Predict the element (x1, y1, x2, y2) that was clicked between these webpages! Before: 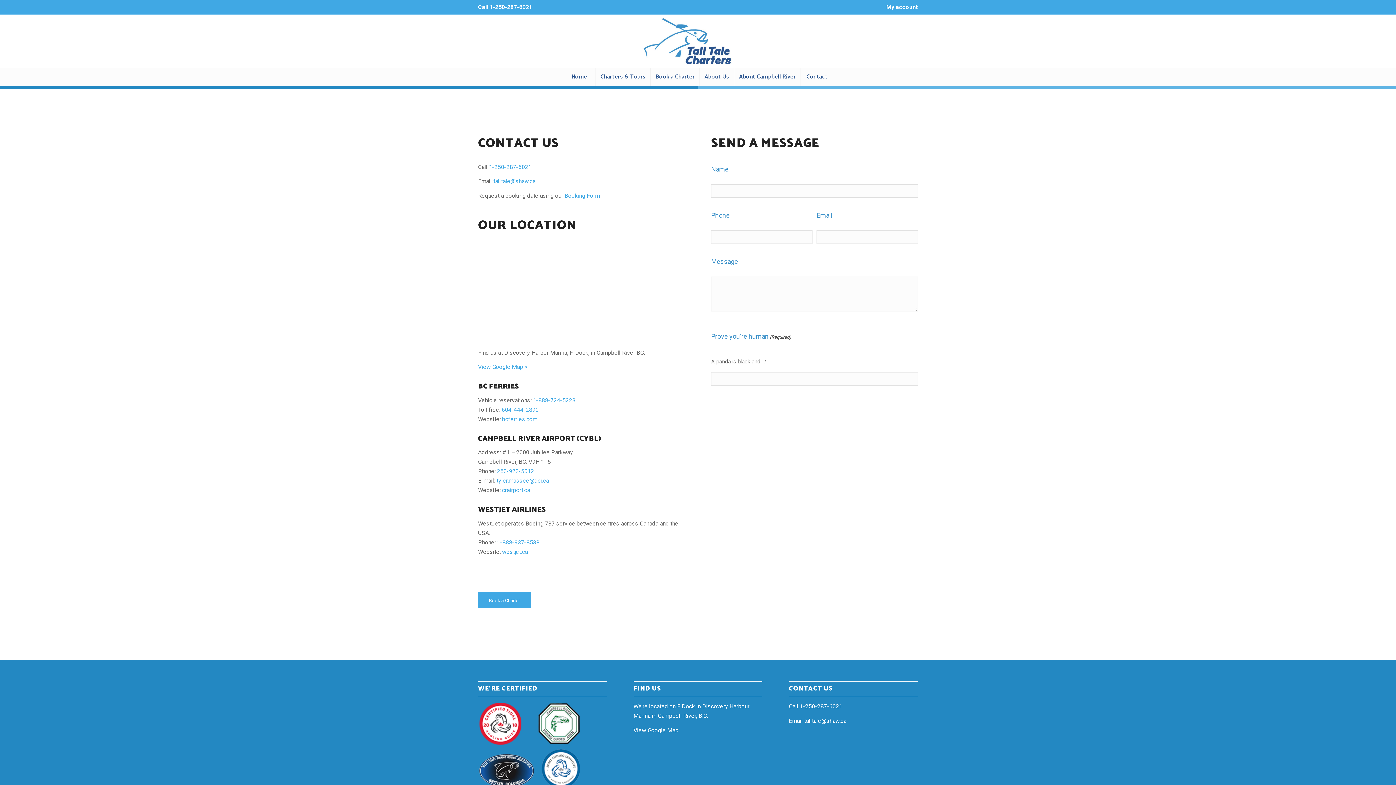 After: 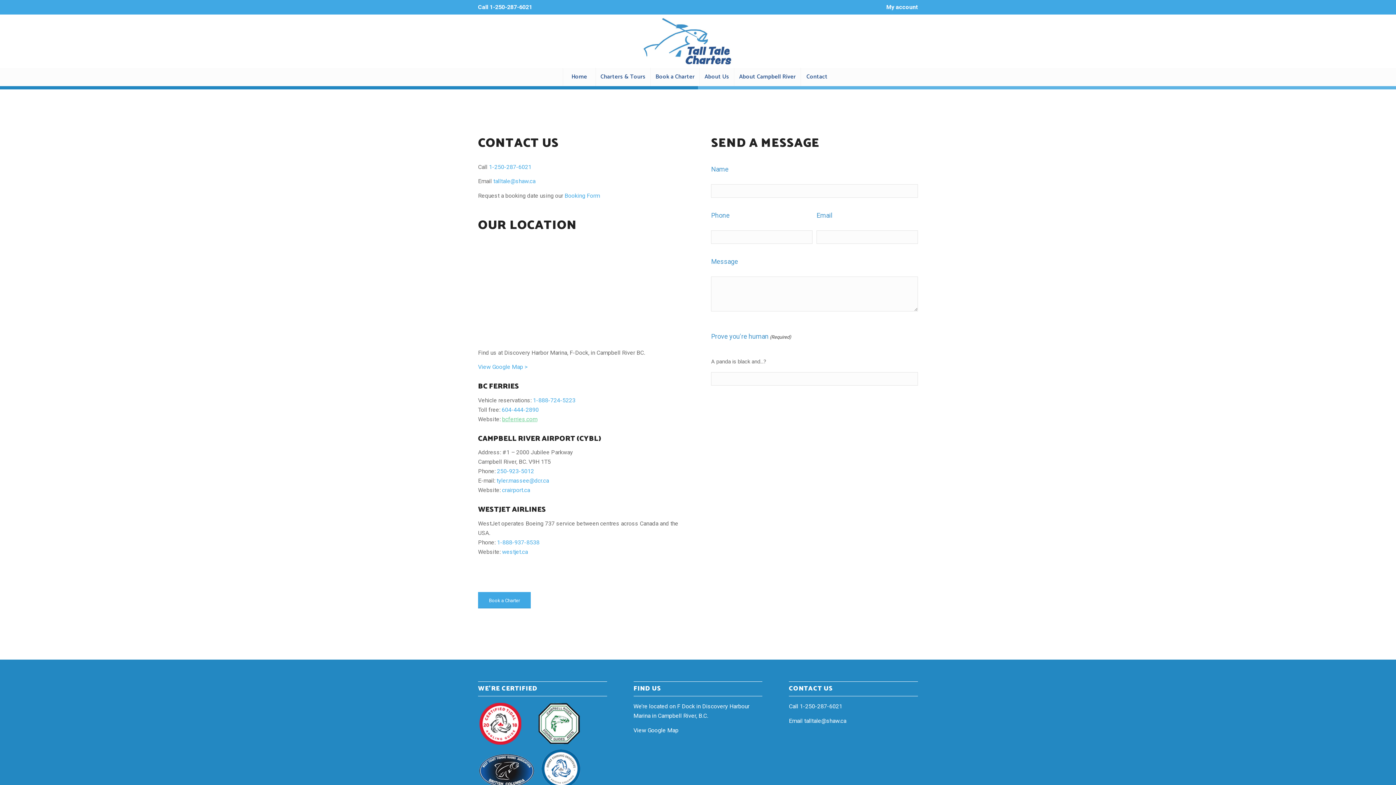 Action: label: bcferries.com bbox: (502, 415, 537, 422)